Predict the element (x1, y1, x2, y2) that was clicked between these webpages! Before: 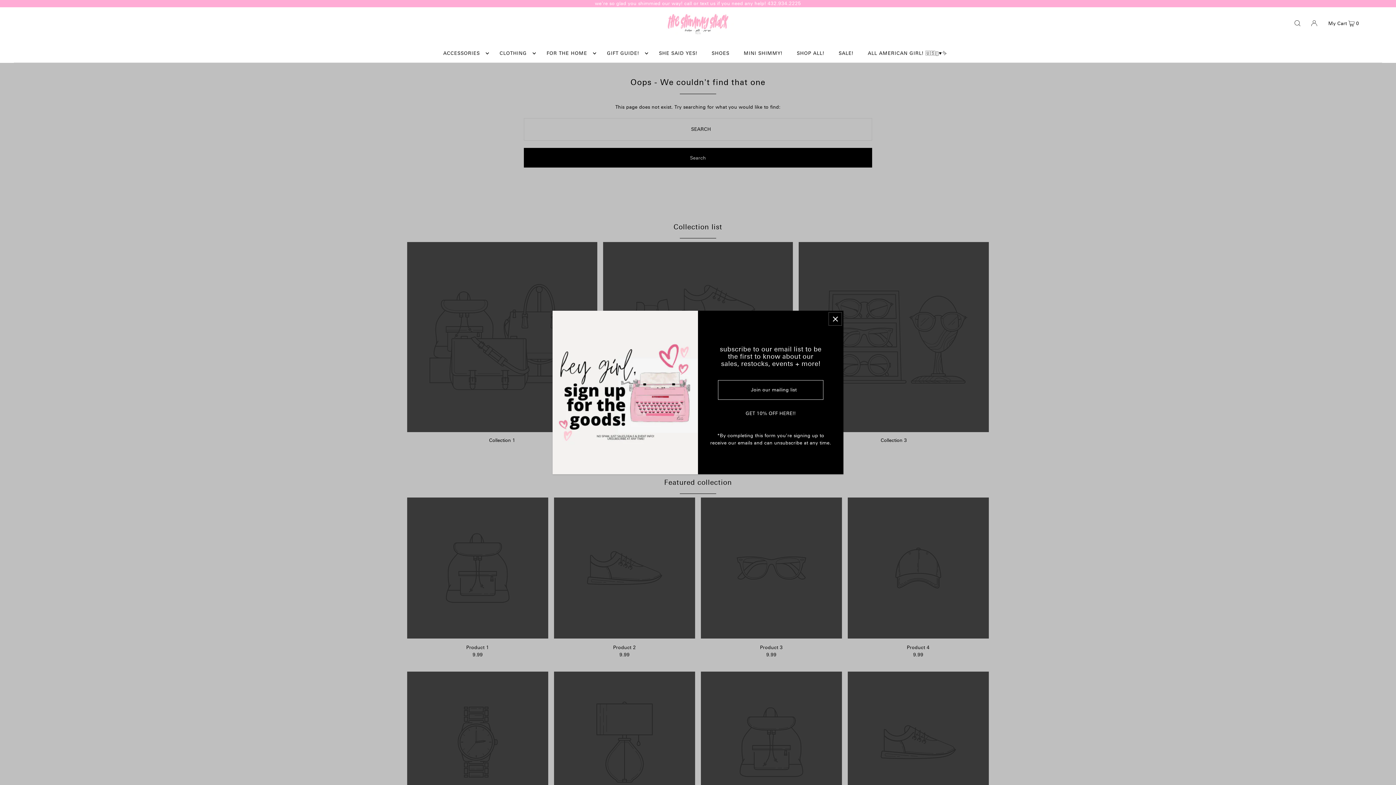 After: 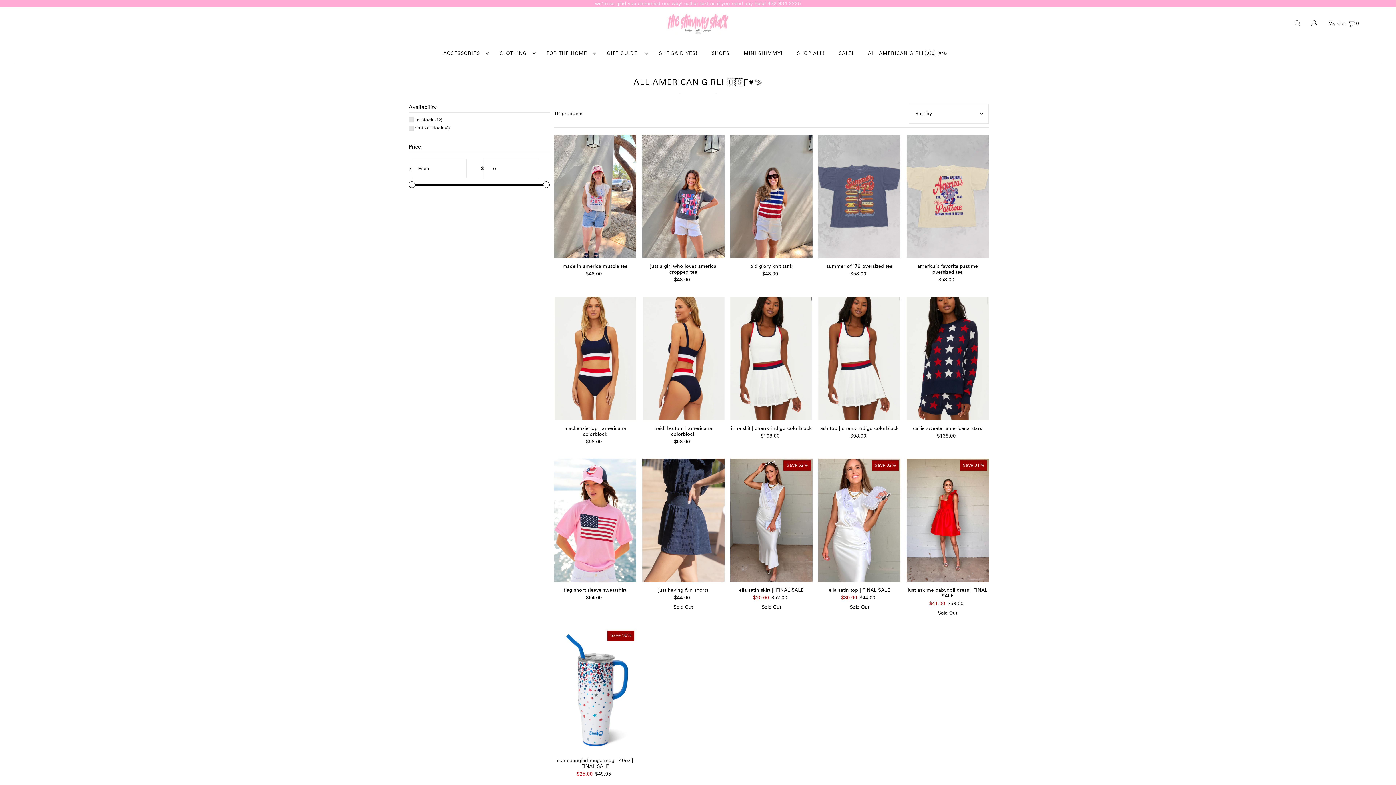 Action: label: ALL AMERICAN GIRL! 🇺🇸🪩♥️✨ bbox: (864, 44, 951, 62)